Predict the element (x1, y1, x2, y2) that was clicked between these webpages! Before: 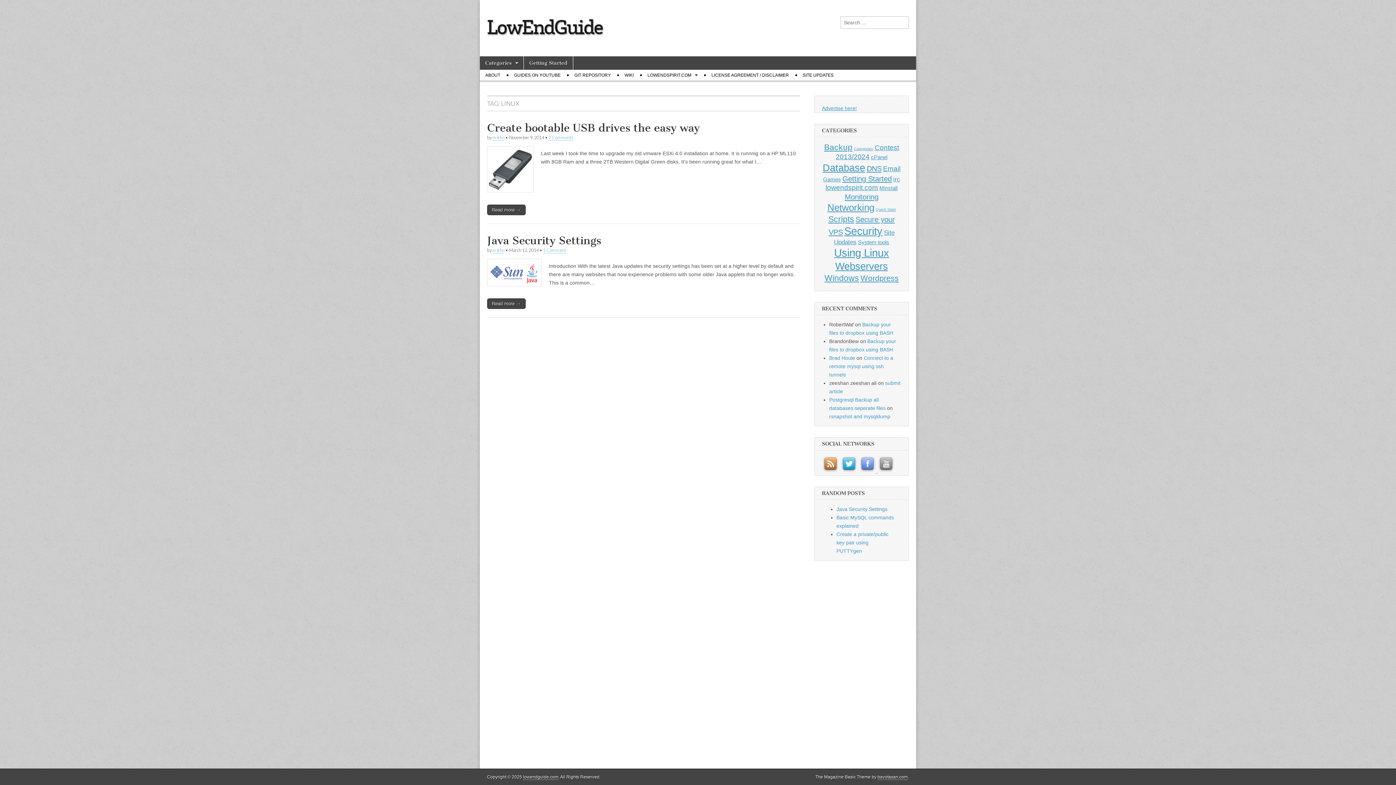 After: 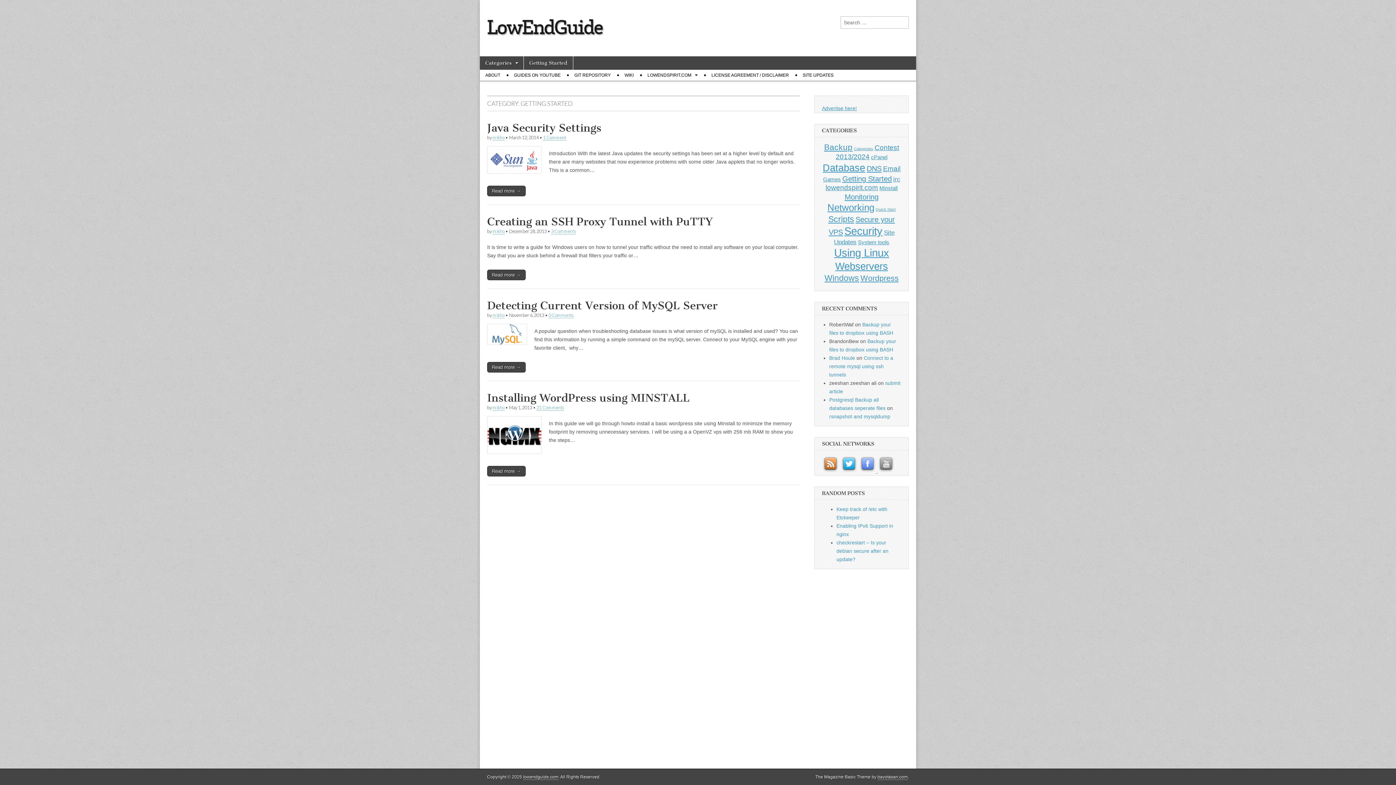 Action: bbox: (842, 175, 892, 183) label: Getting Started (4 items)